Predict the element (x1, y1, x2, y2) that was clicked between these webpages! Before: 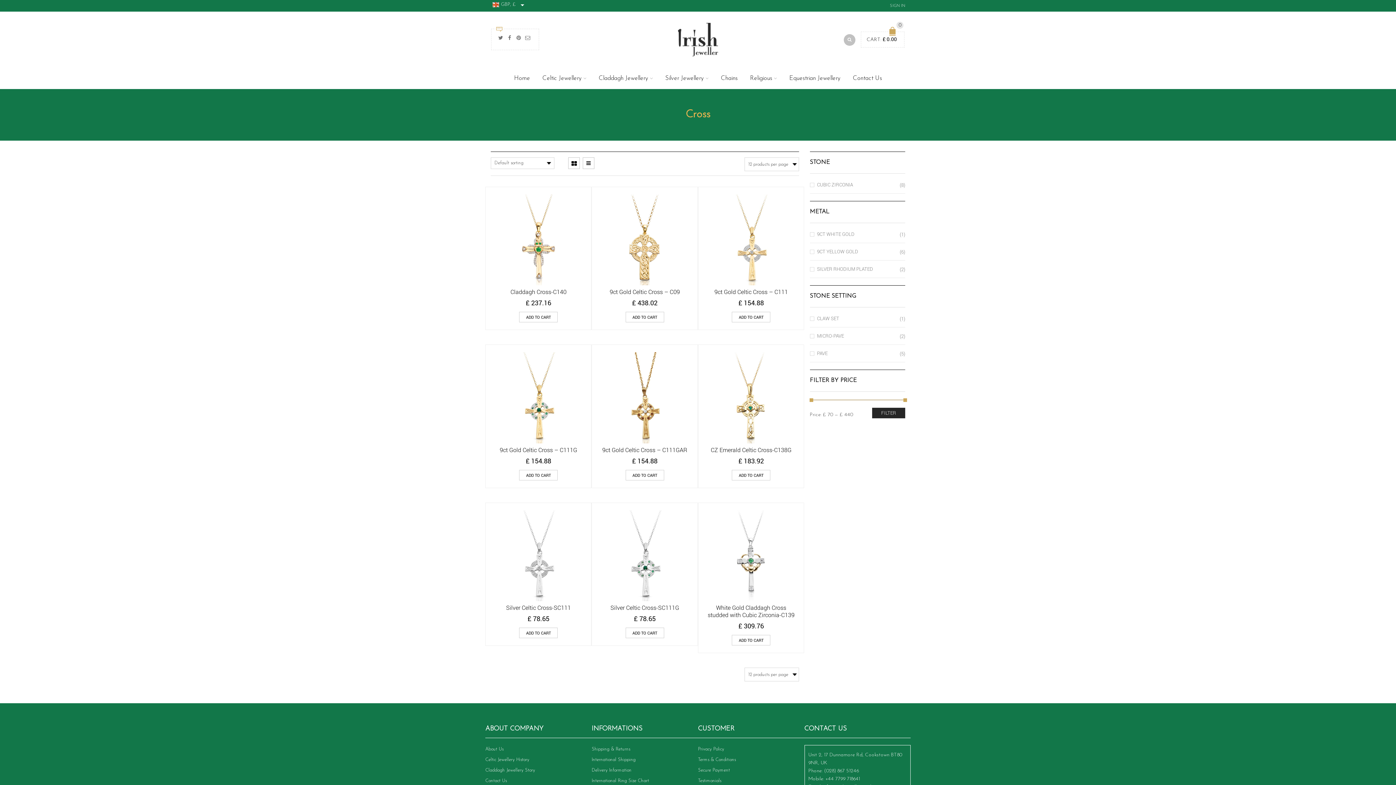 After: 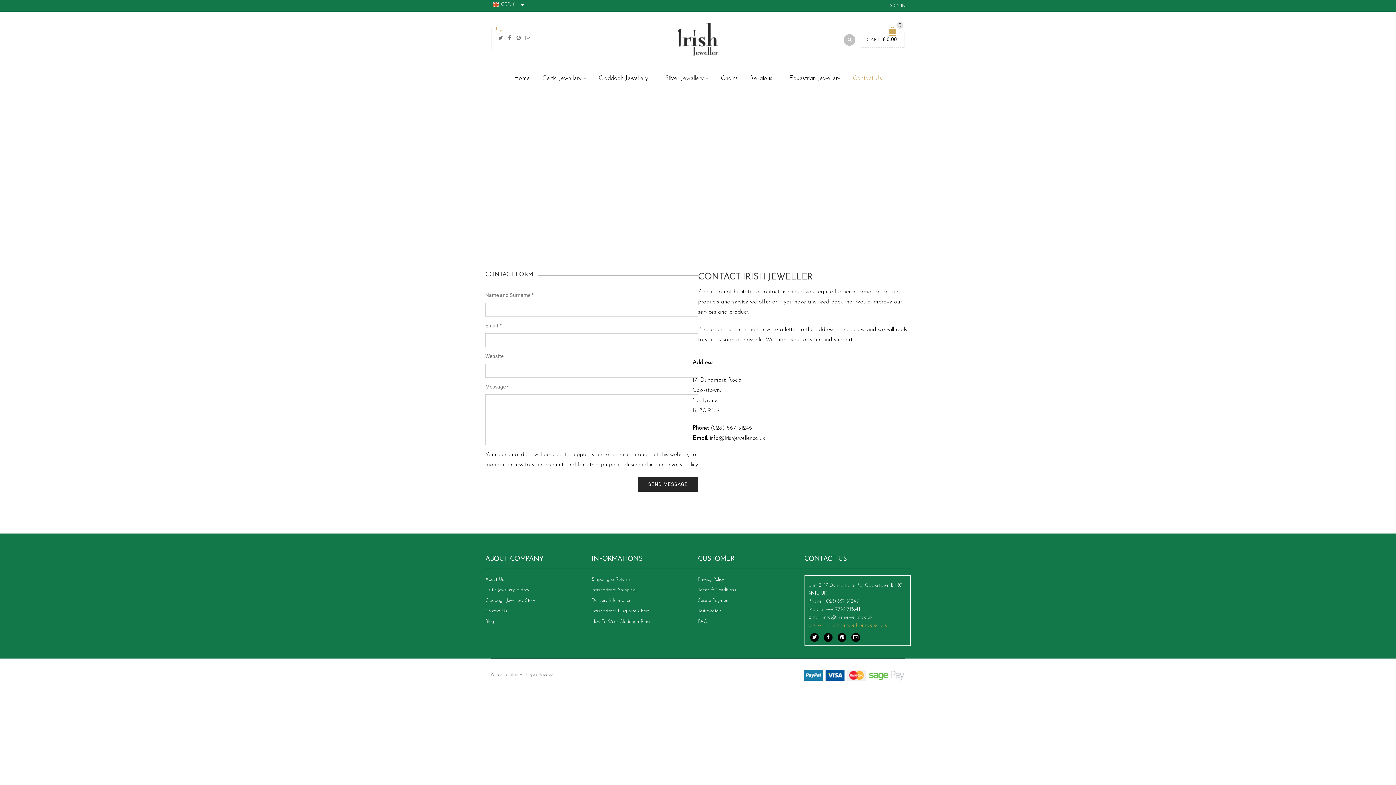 Action: label: Contact Us bbox: (485, 779, 506, 783)